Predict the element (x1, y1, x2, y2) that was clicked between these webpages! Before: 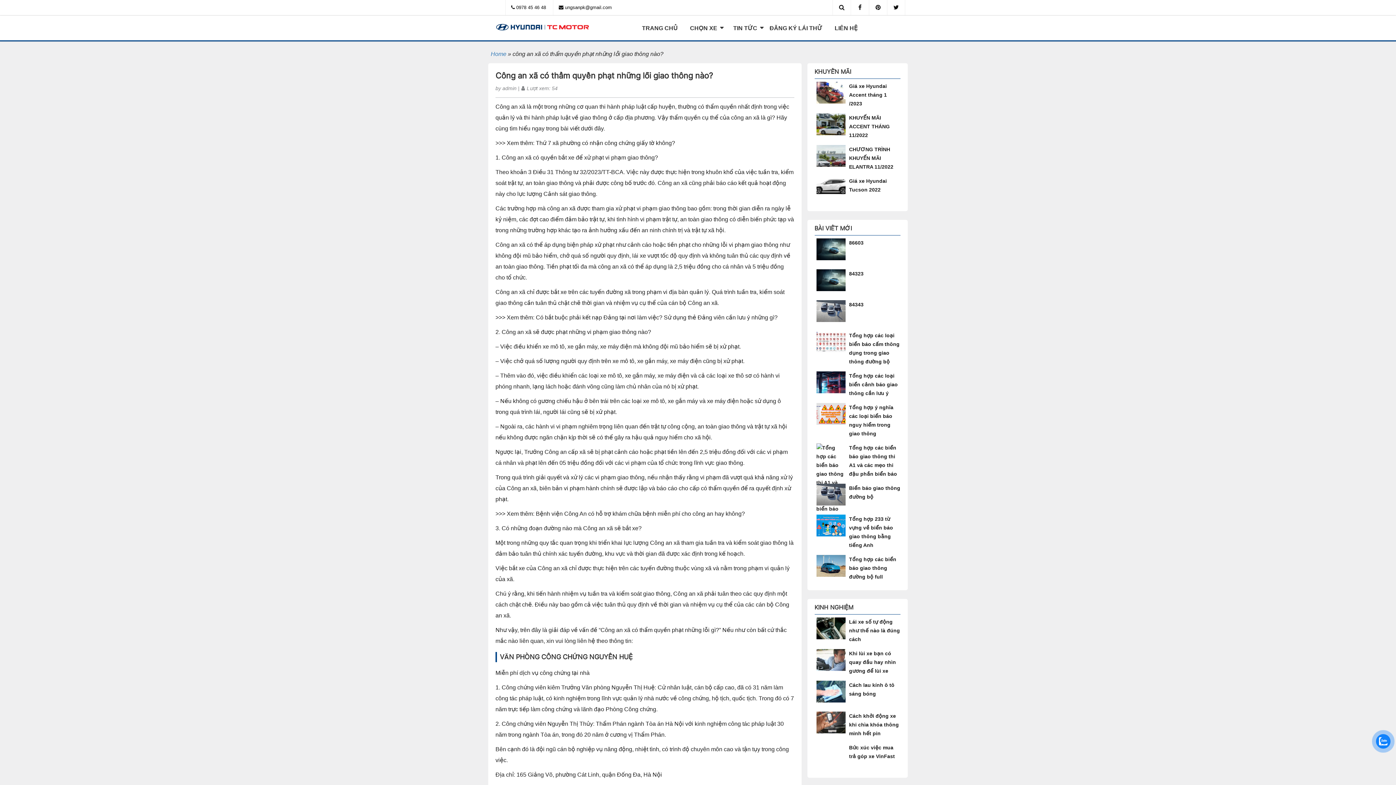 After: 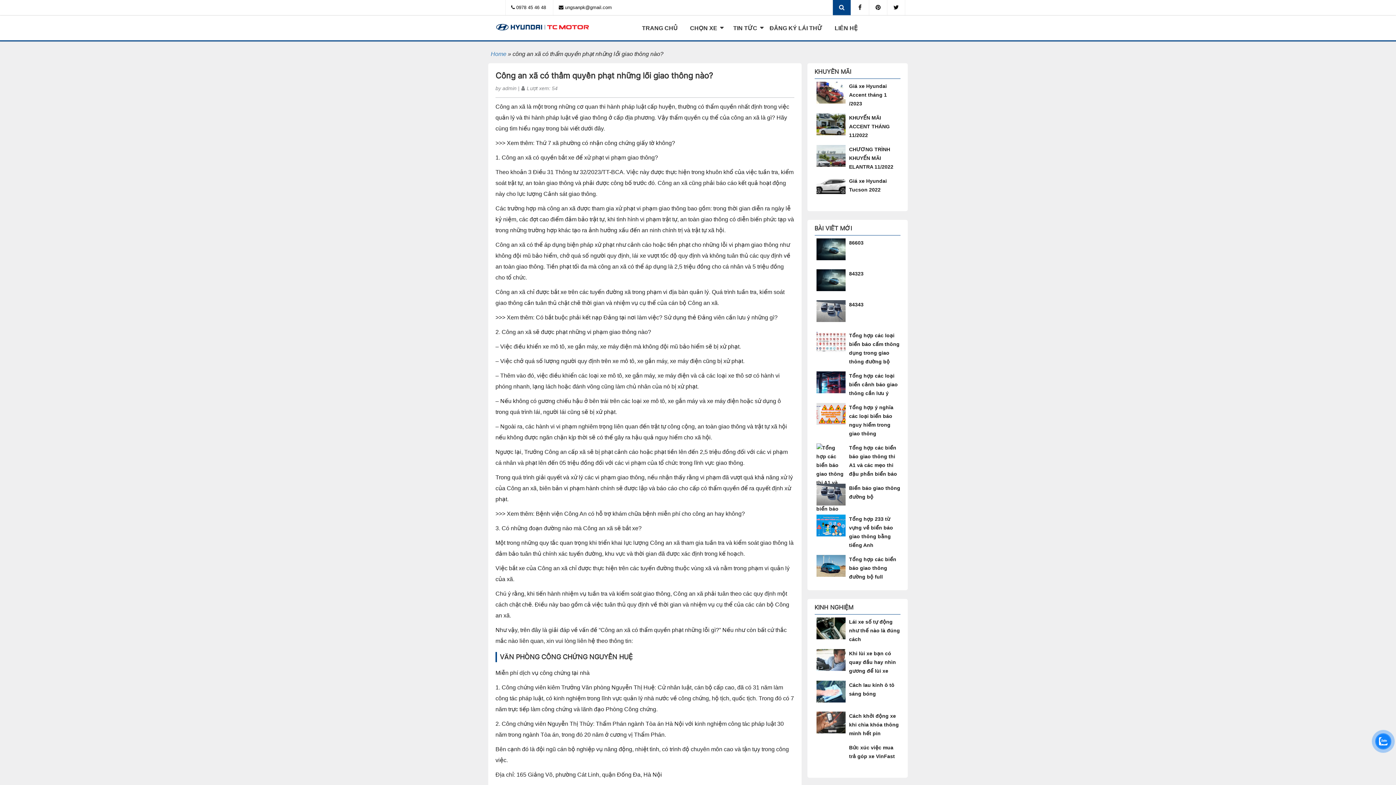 Action: bbox: (839, 4, 844, 10)